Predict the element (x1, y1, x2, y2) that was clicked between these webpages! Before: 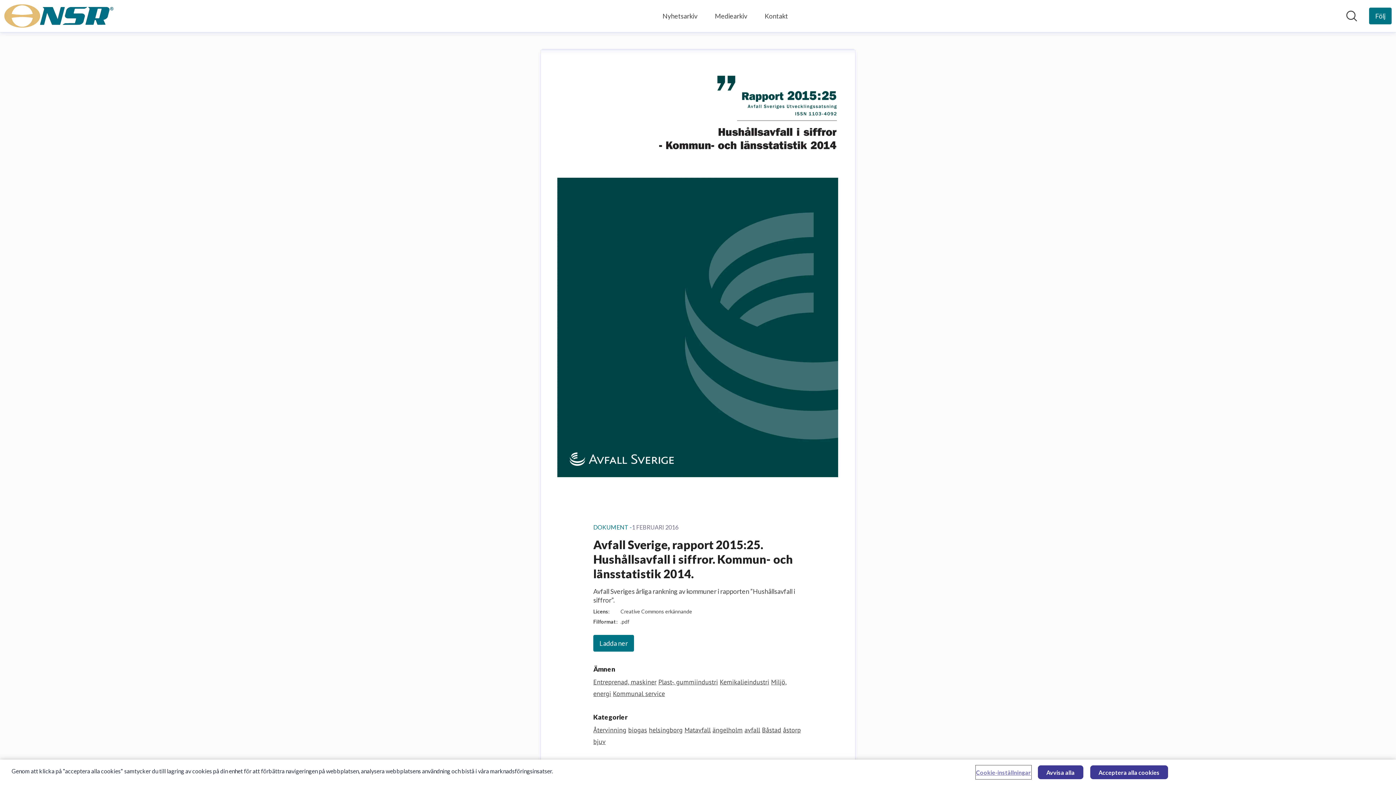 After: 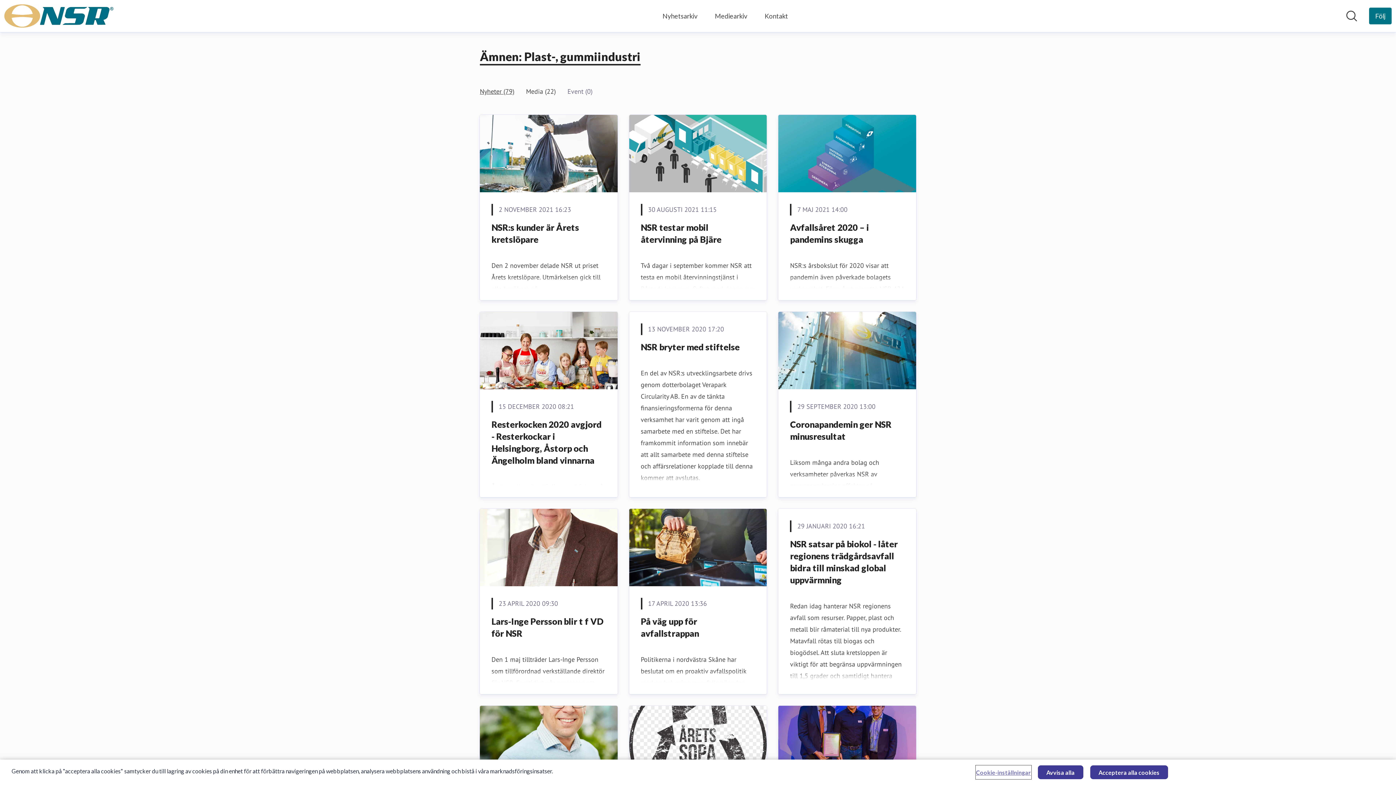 Action: bbox: (658, 678, 718, 686) label: Plast-, gummiindustri